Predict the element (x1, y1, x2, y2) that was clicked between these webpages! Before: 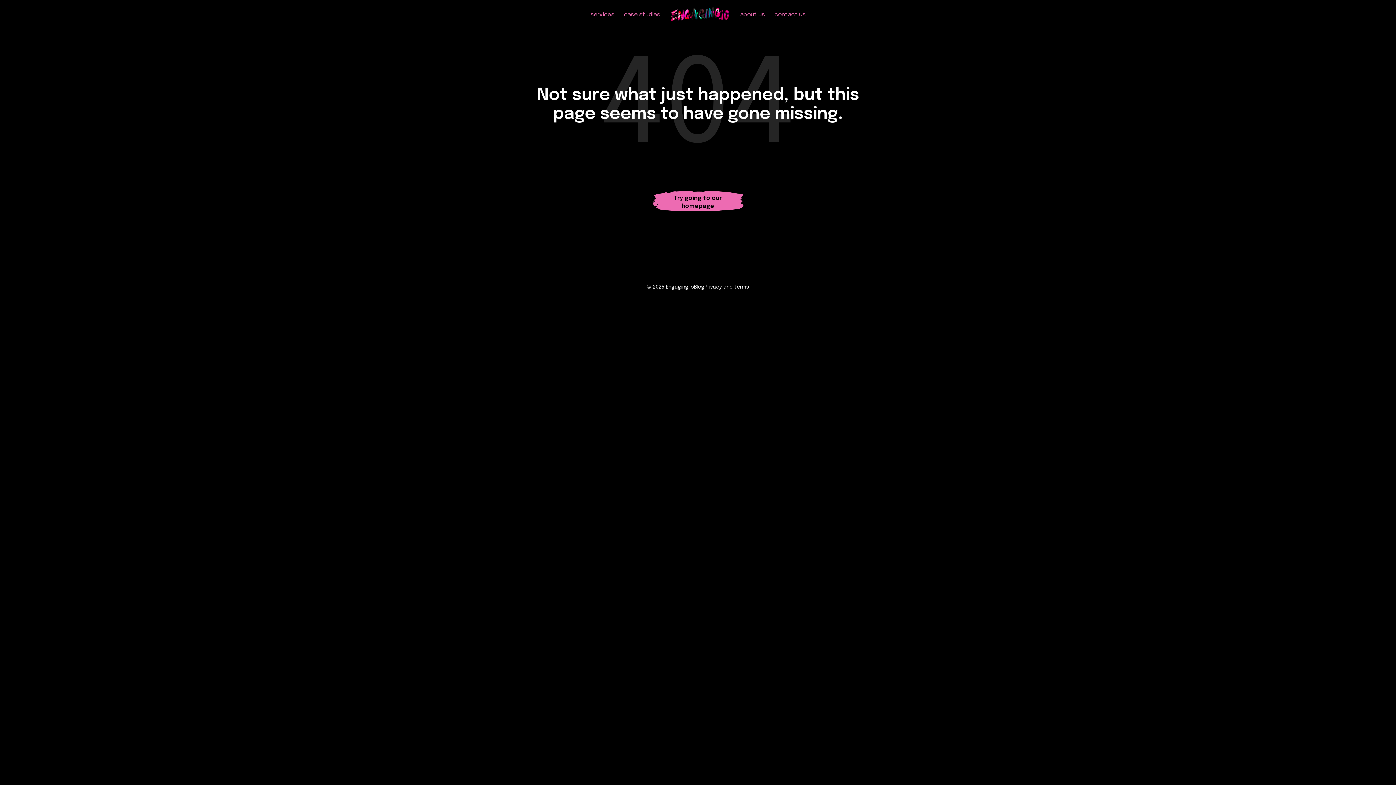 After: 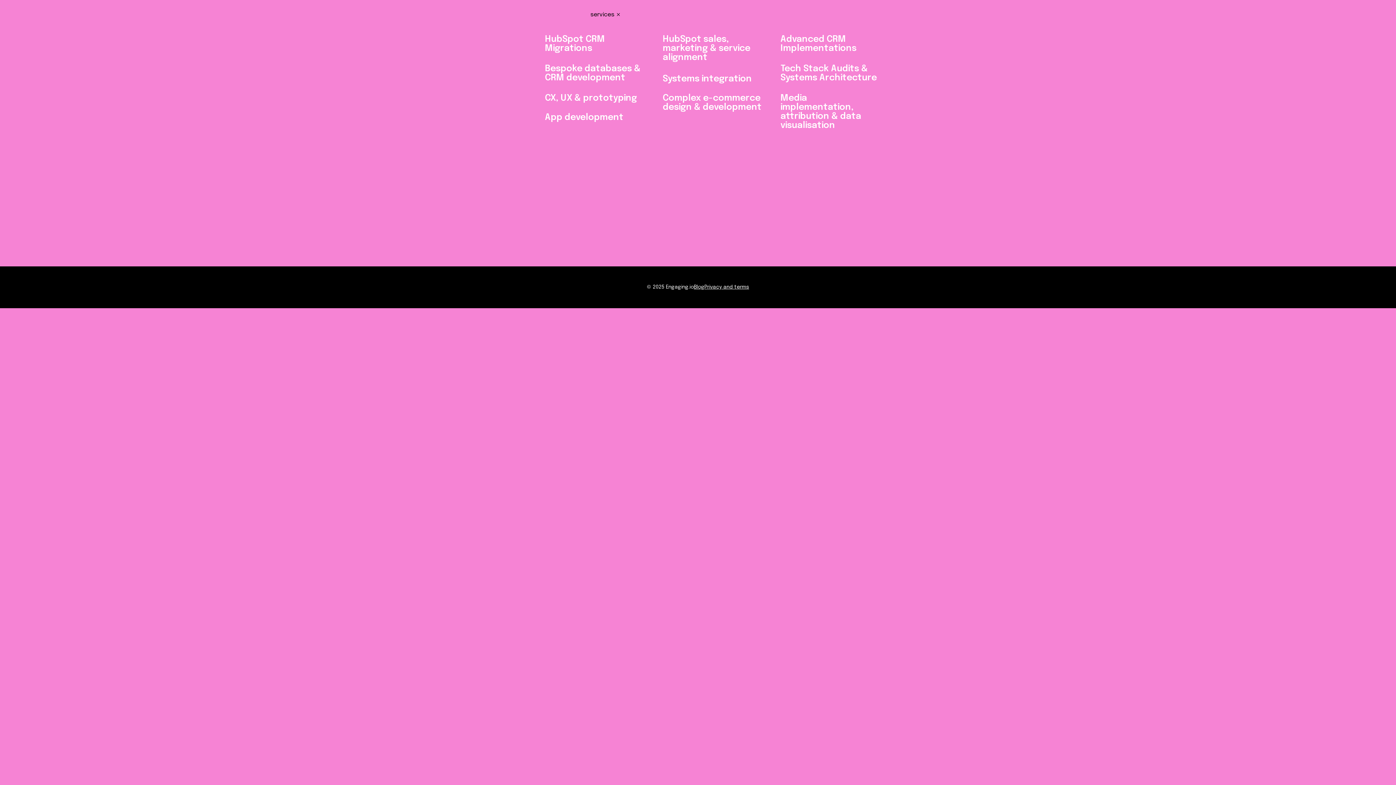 Action: bbox: (590, 11, 614, 17) label: services